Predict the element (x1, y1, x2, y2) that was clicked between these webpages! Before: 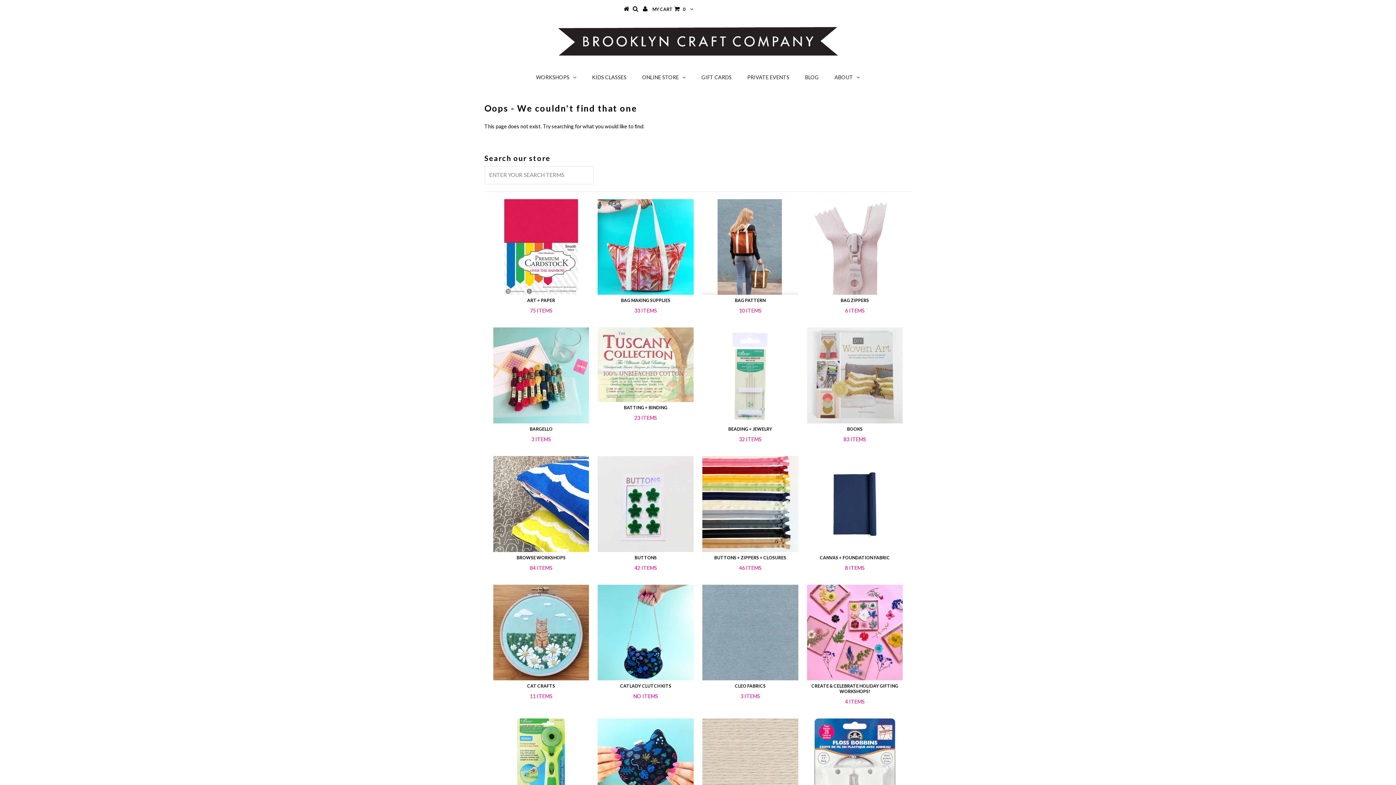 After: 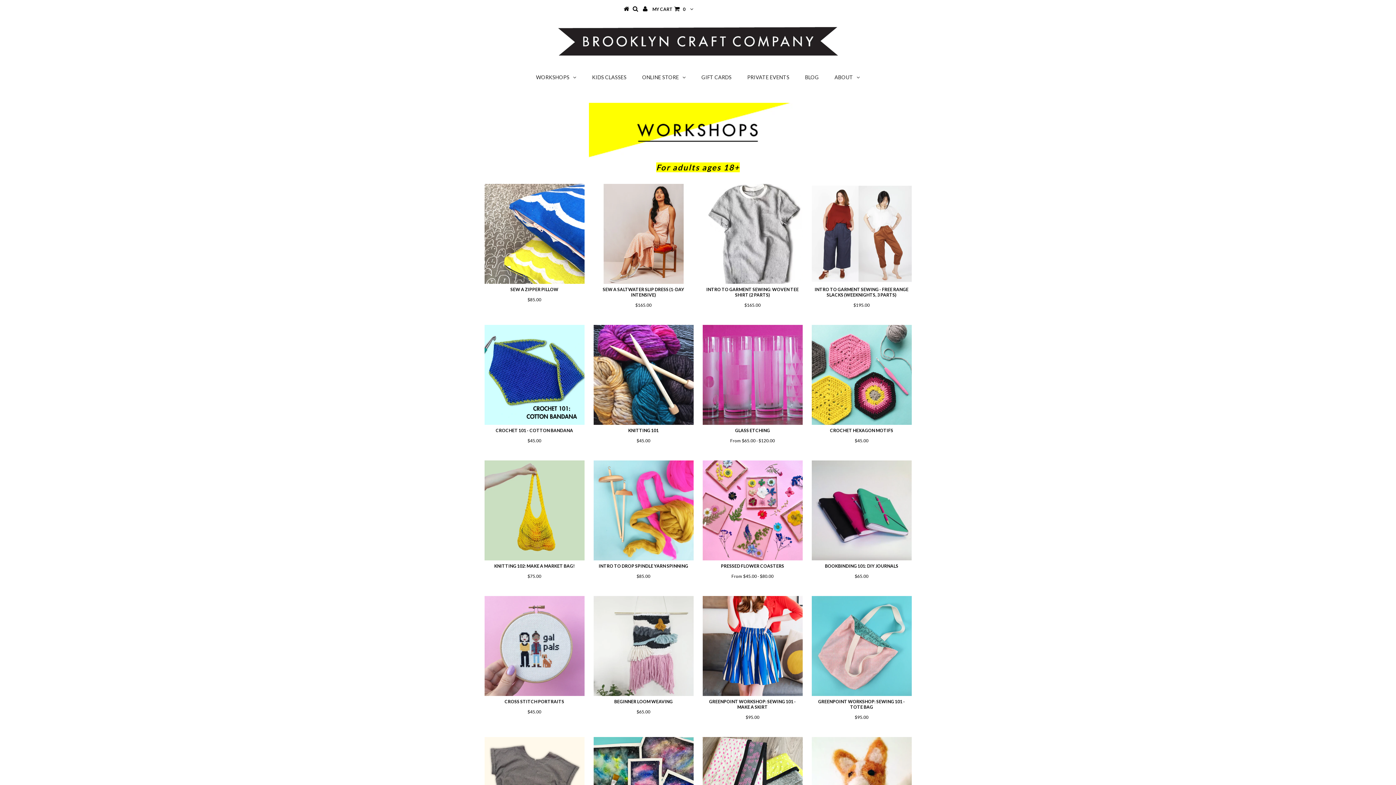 Action: label: WORKSHOPS bbox: (528, 68, 583, 86)